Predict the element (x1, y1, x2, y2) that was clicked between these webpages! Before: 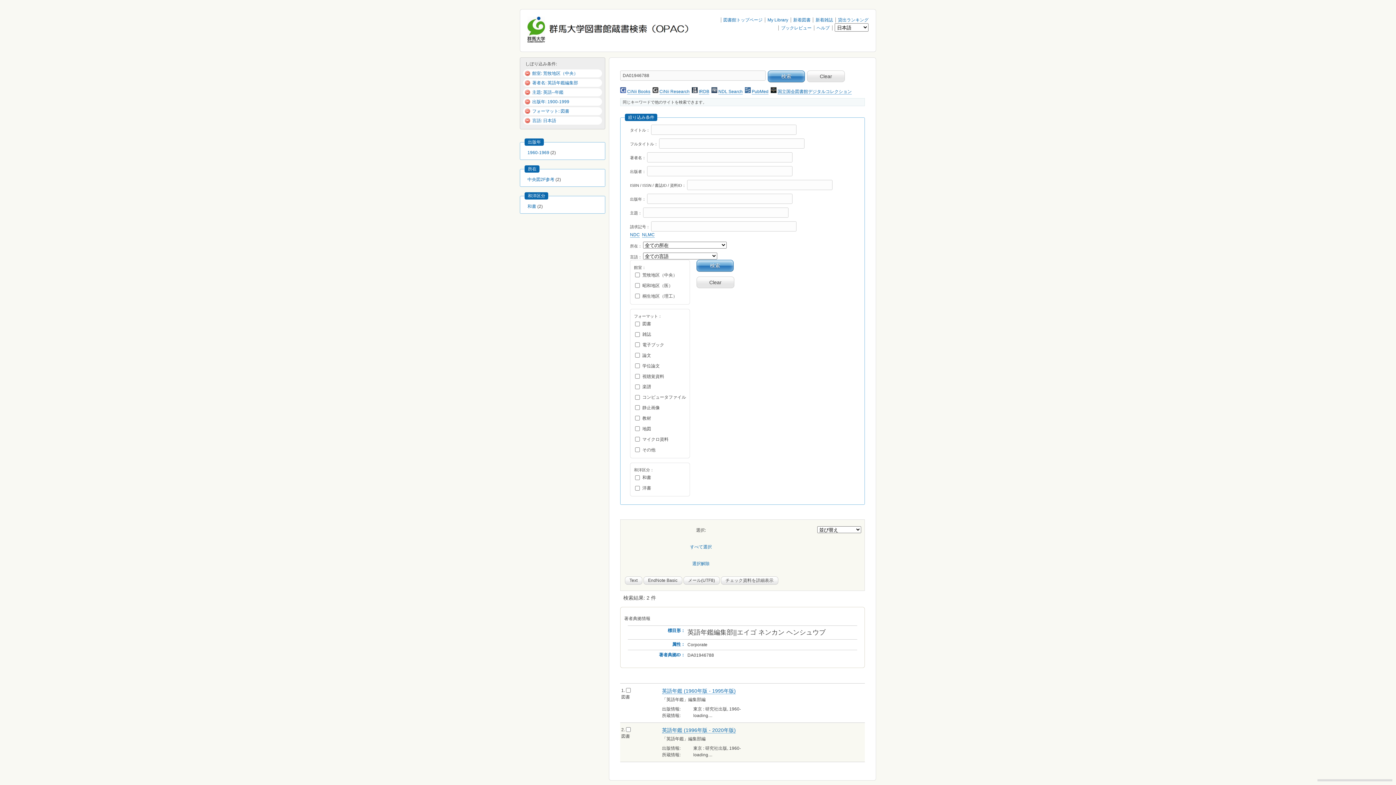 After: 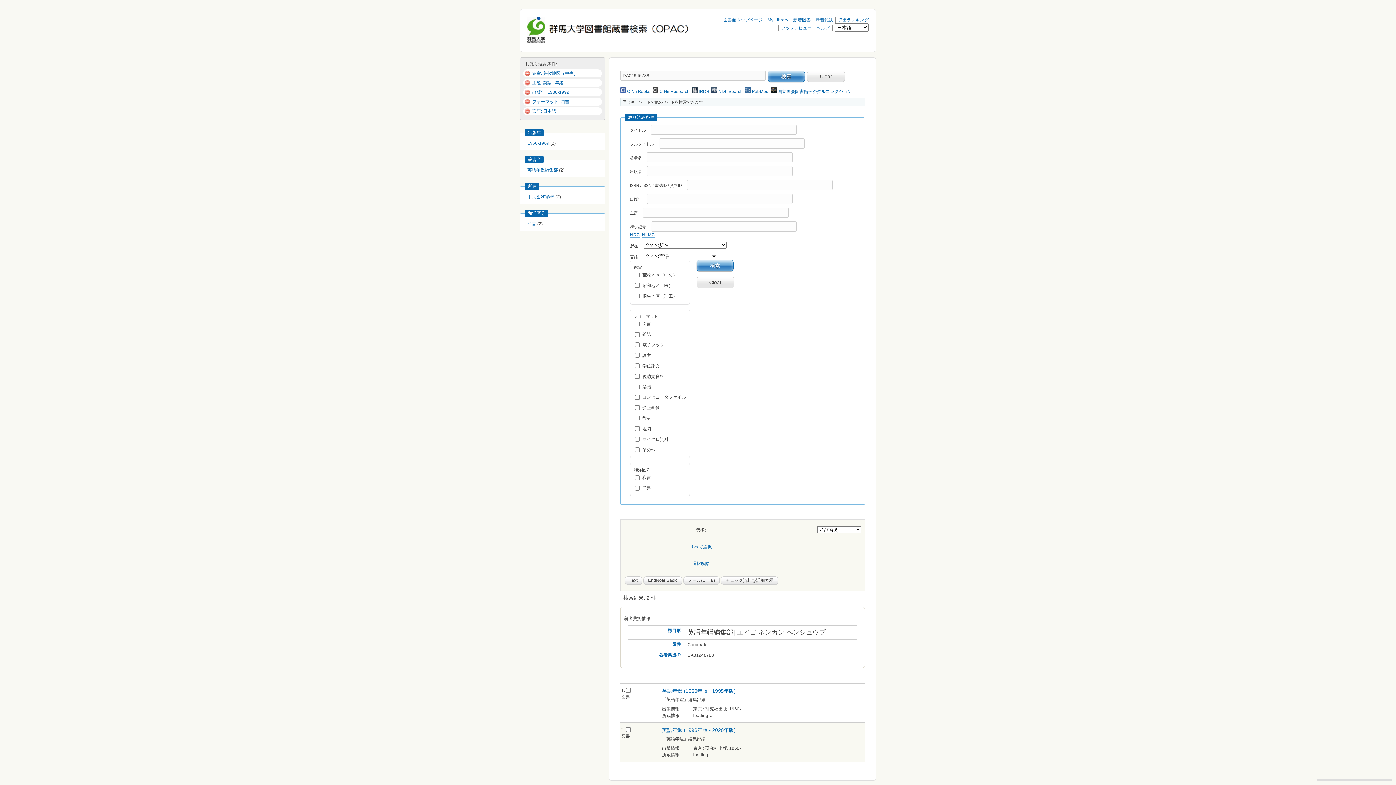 Action: label: 著者名: 英語年鑑編集部 bbox: (532, 80, 578, 85)